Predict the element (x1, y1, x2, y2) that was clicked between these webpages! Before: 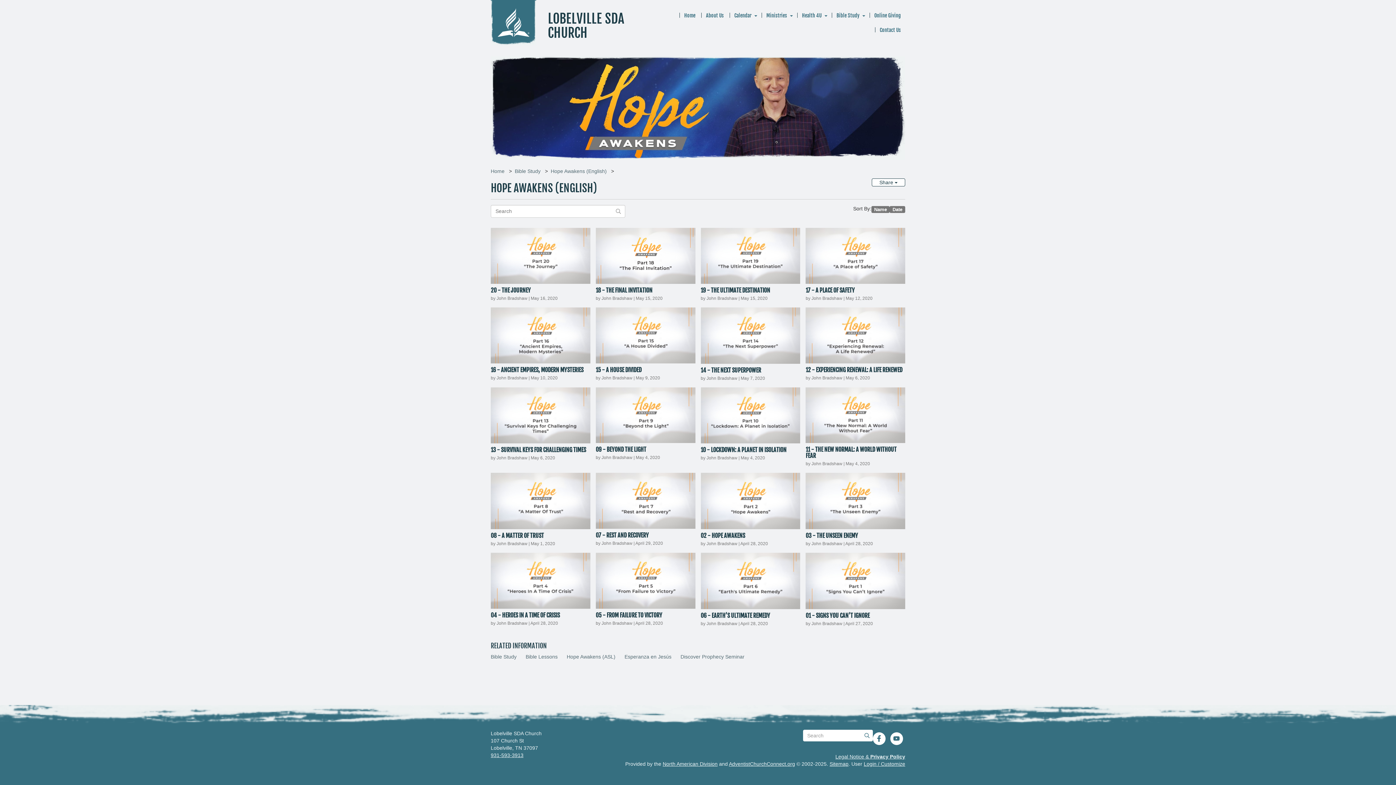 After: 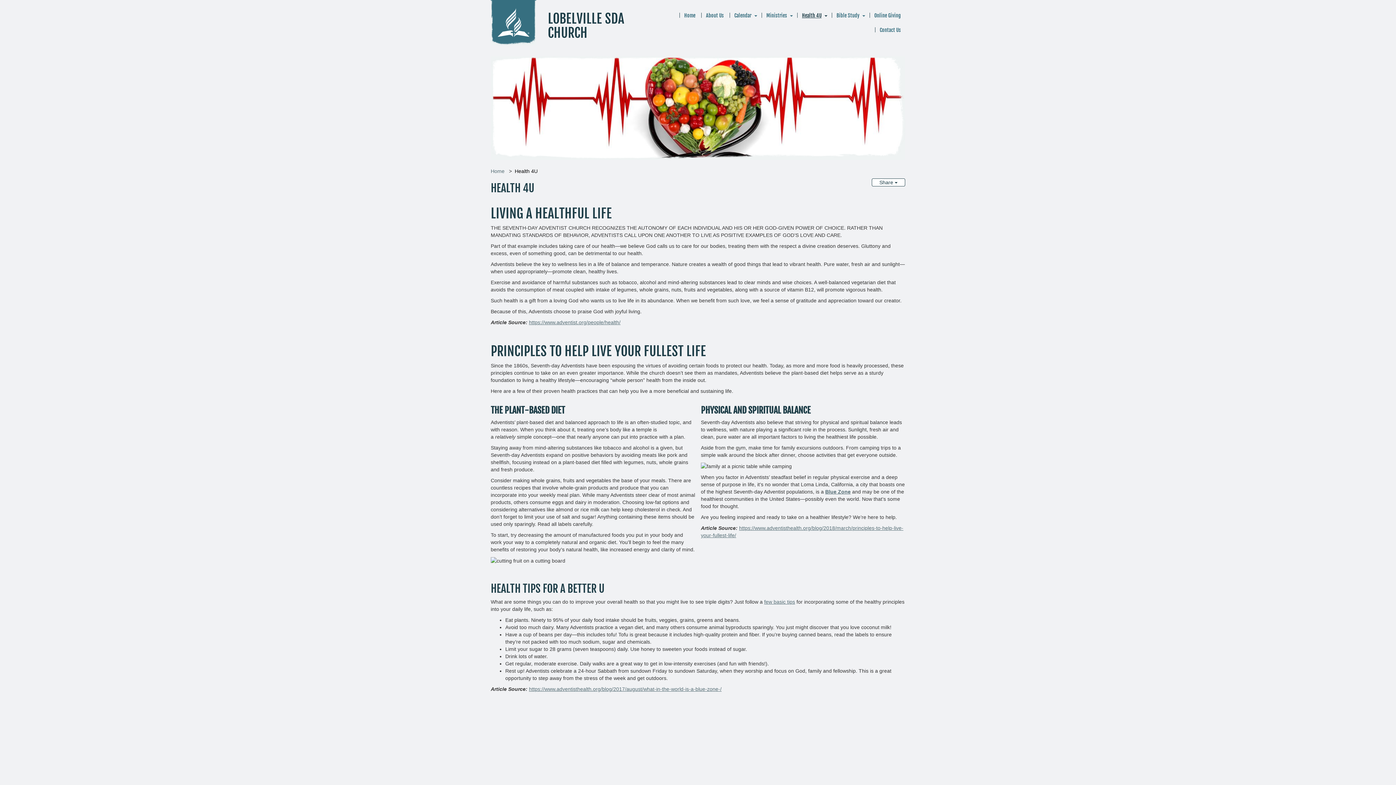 Action: bbox: (796, 8, 830, 22) label: Health 4U